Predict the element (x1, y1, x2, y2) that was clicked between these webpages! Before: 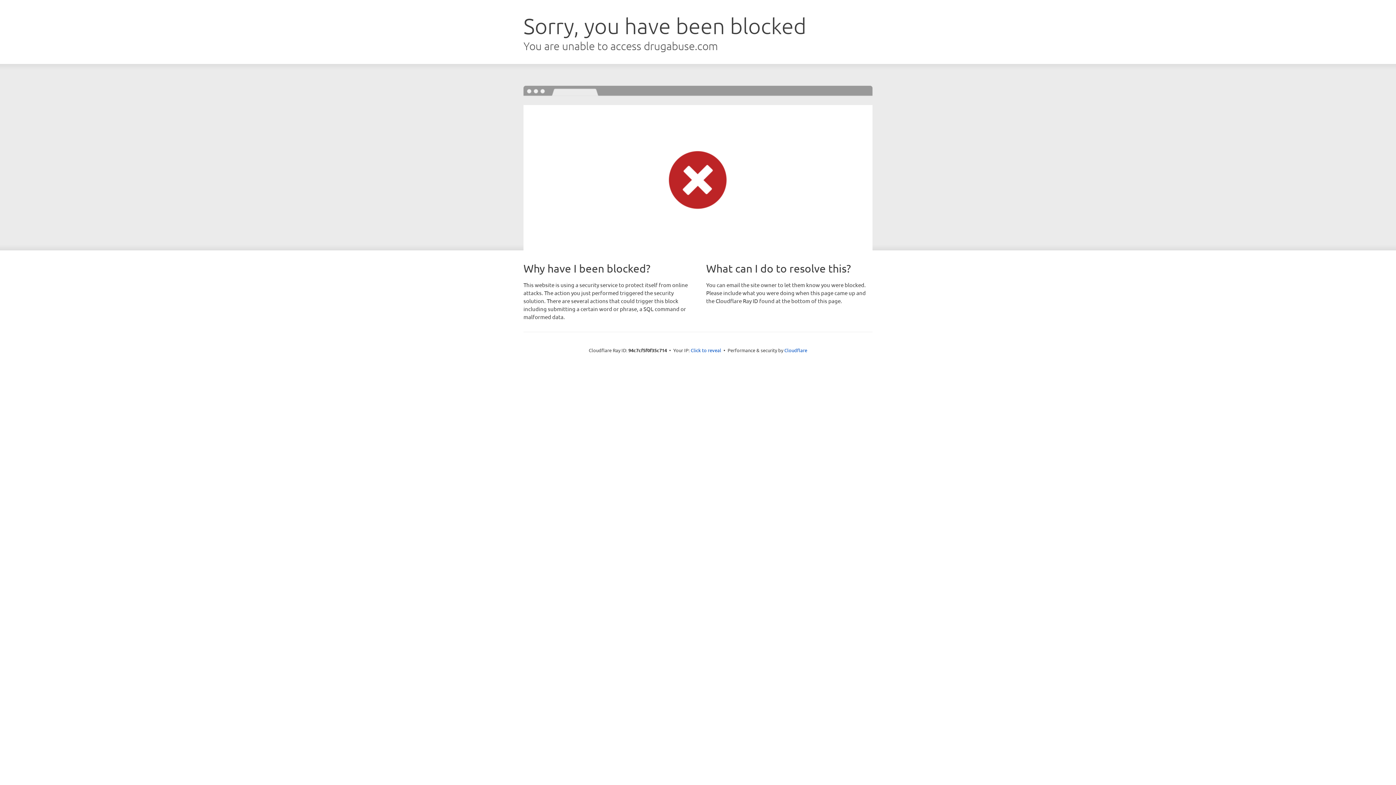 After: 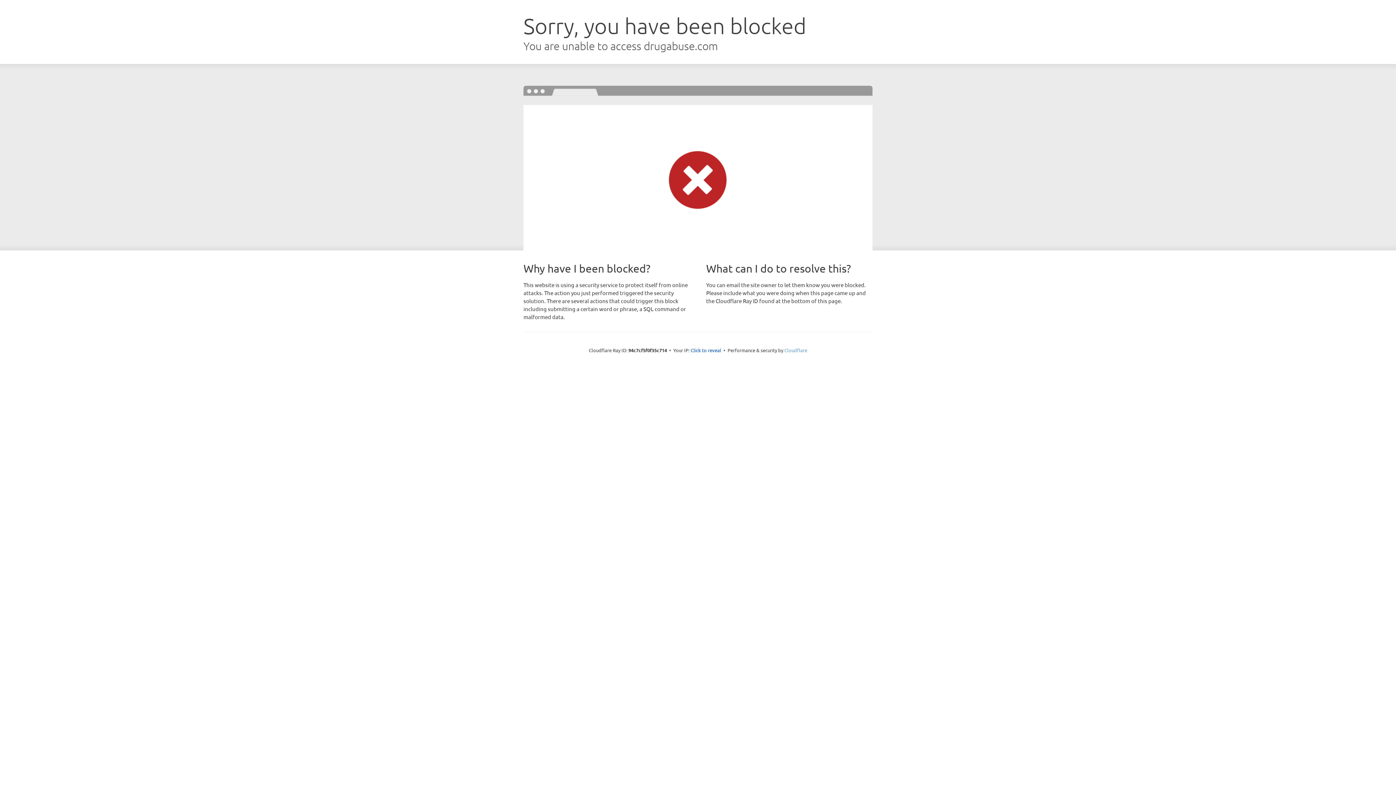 Action: bbox: (784, 347, 807, 353) label: Cloudflare